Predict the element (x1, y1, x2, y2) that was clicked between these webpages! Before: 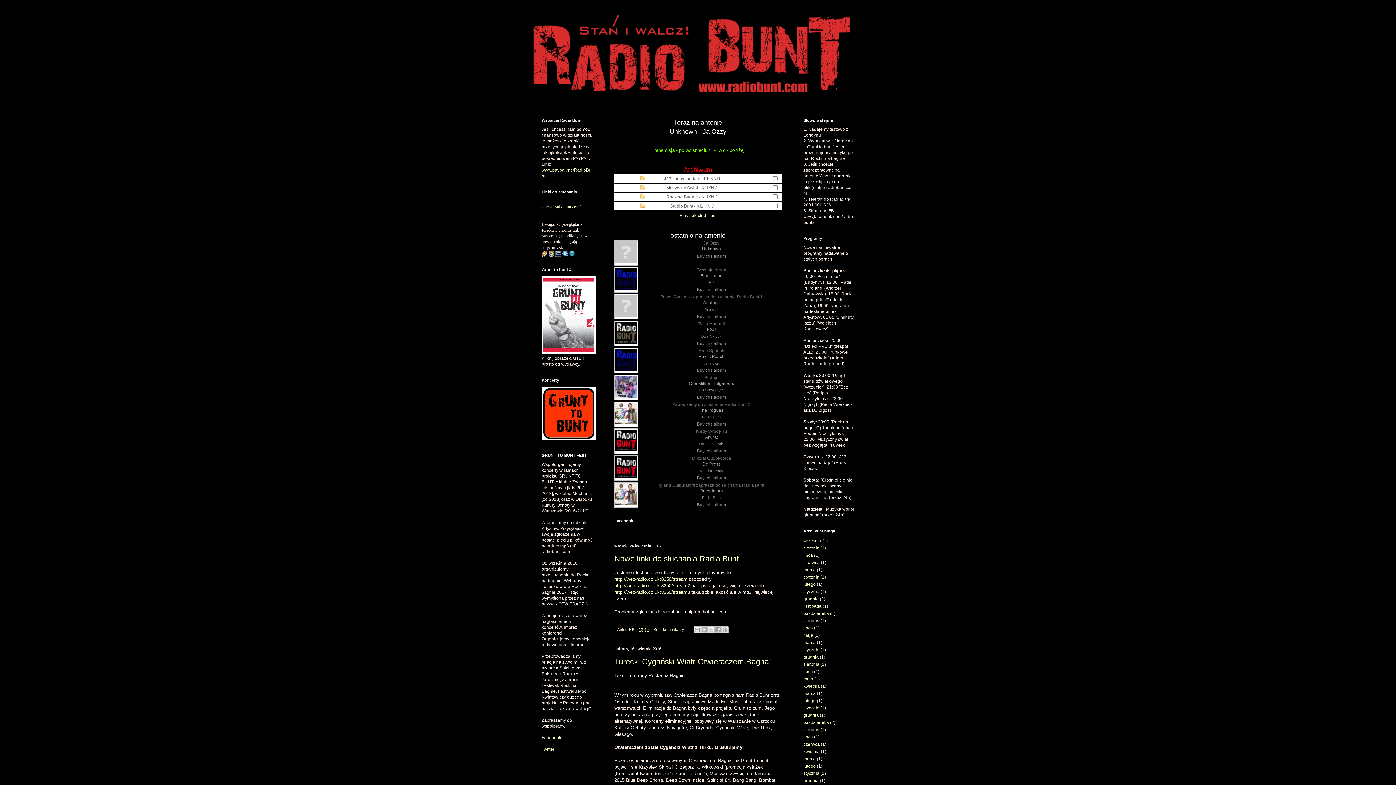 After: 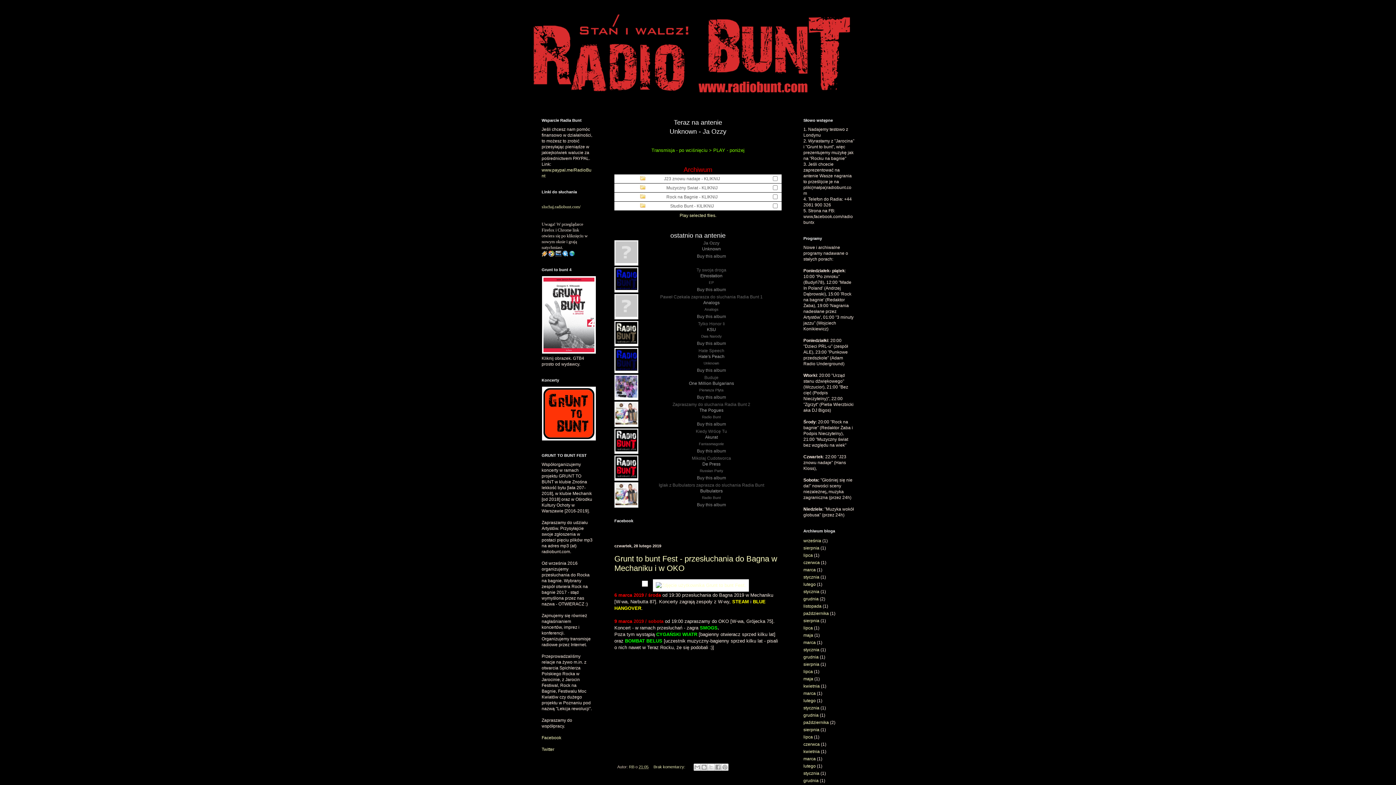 Action: bbox: (803, 764, 816, 769) label: lutego